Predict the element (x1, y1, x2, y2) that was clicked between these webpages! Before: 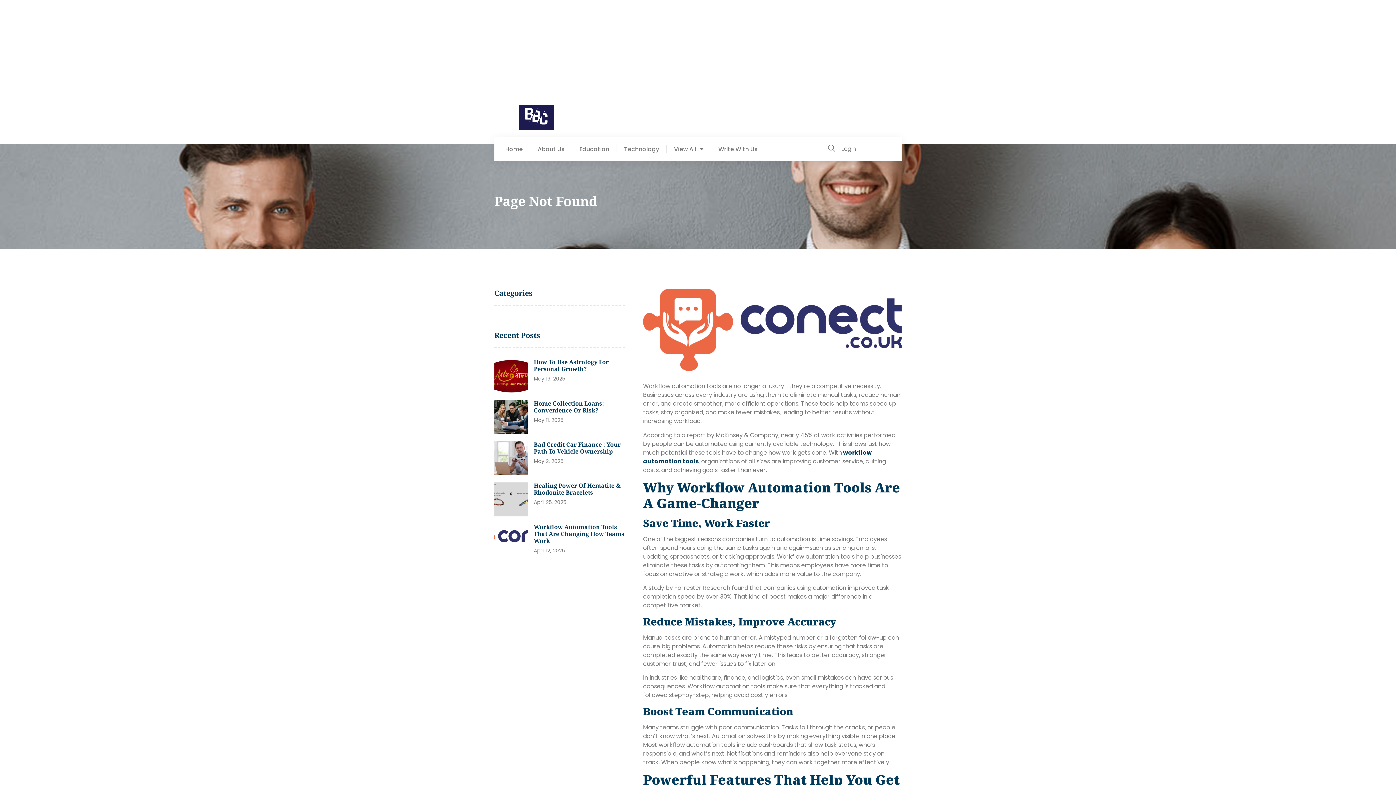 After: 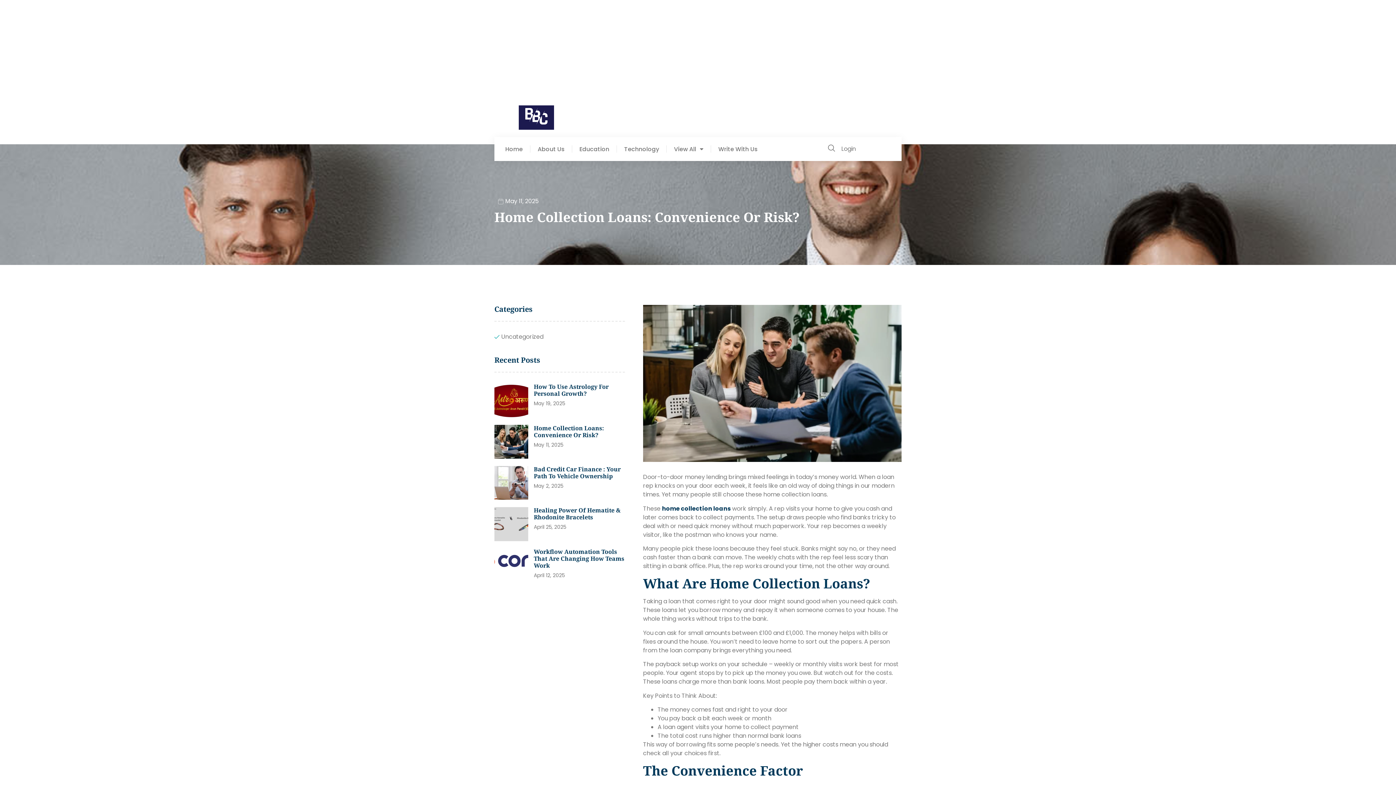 Action: bbox: (494, 400, 528, 434)